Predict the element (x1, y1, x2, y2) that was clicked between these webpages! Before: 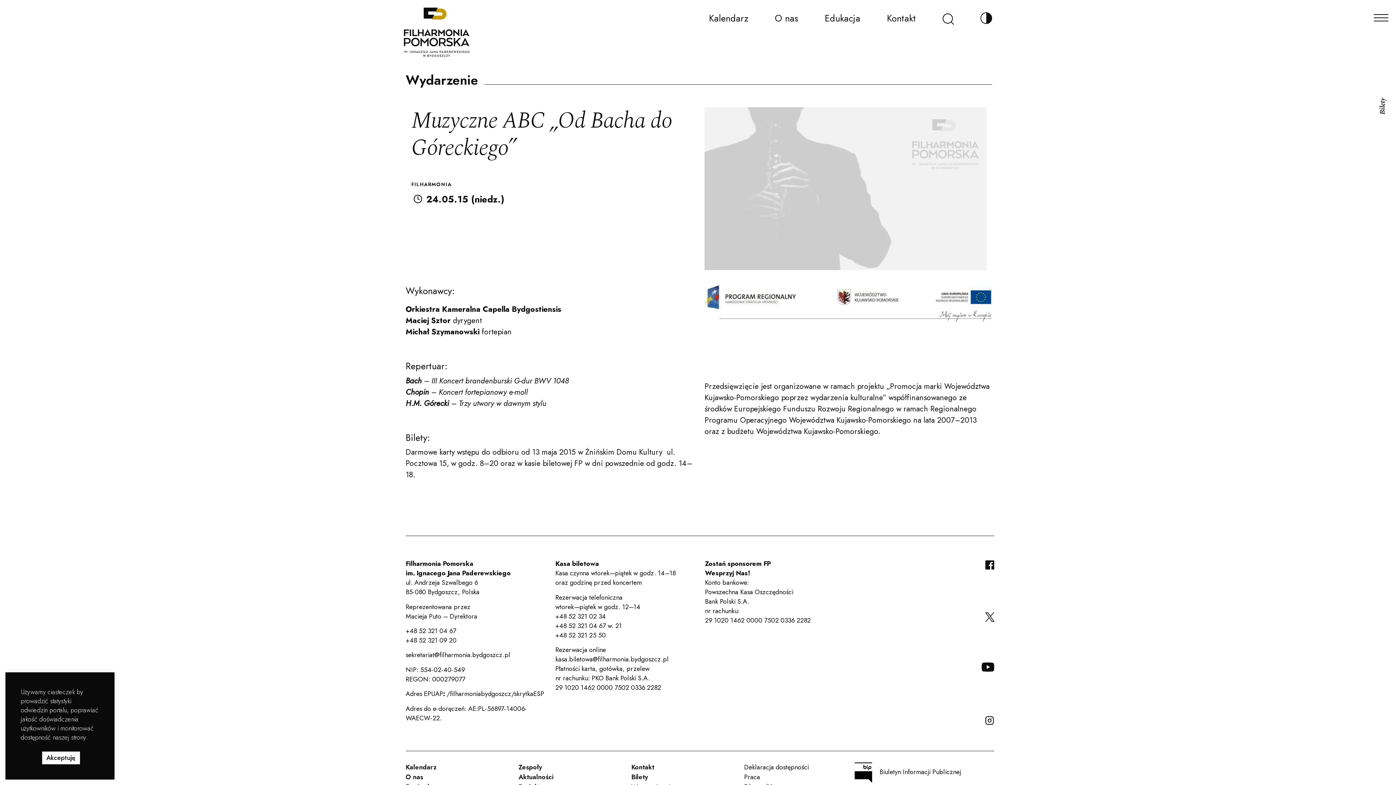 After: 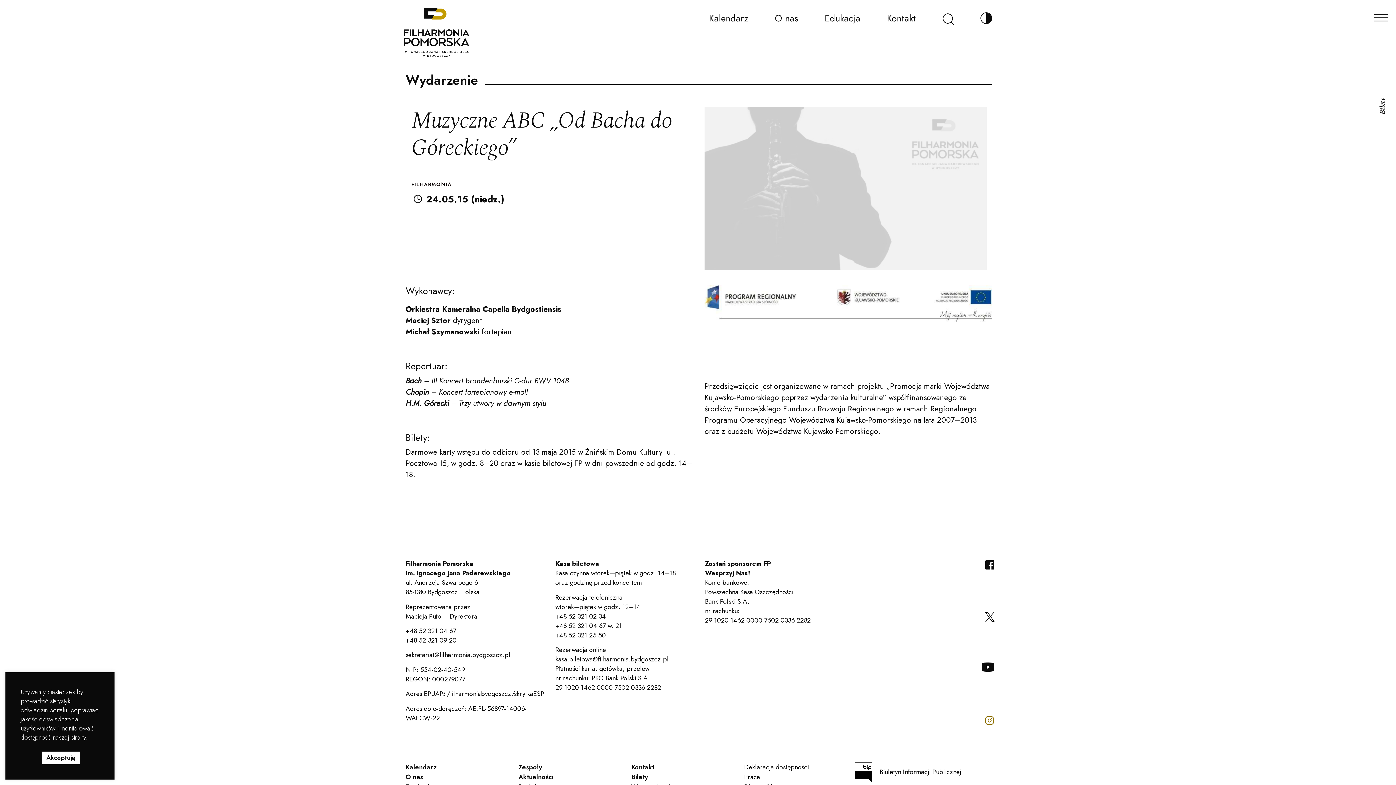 Action: bbox: (985, 714, 994, 728) label: INSTAGRAM